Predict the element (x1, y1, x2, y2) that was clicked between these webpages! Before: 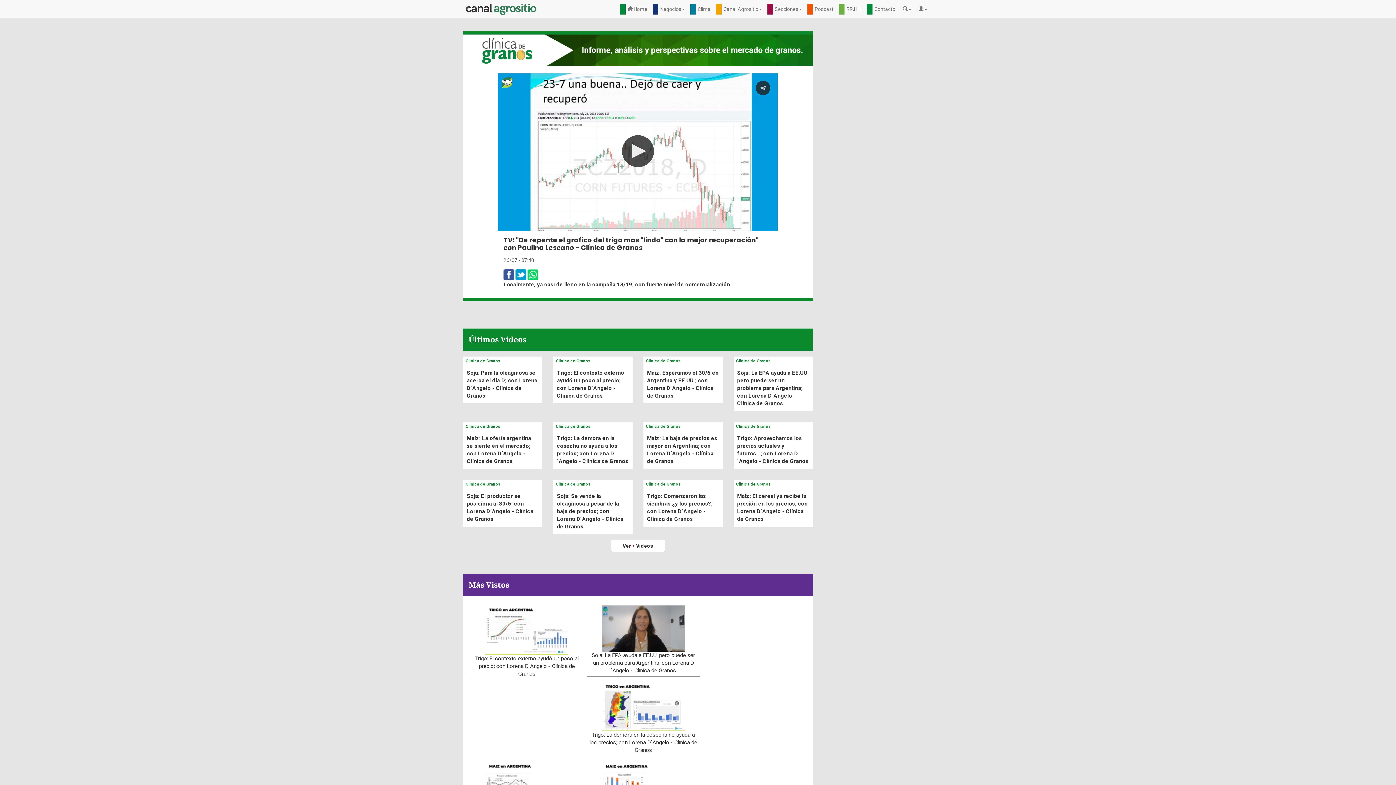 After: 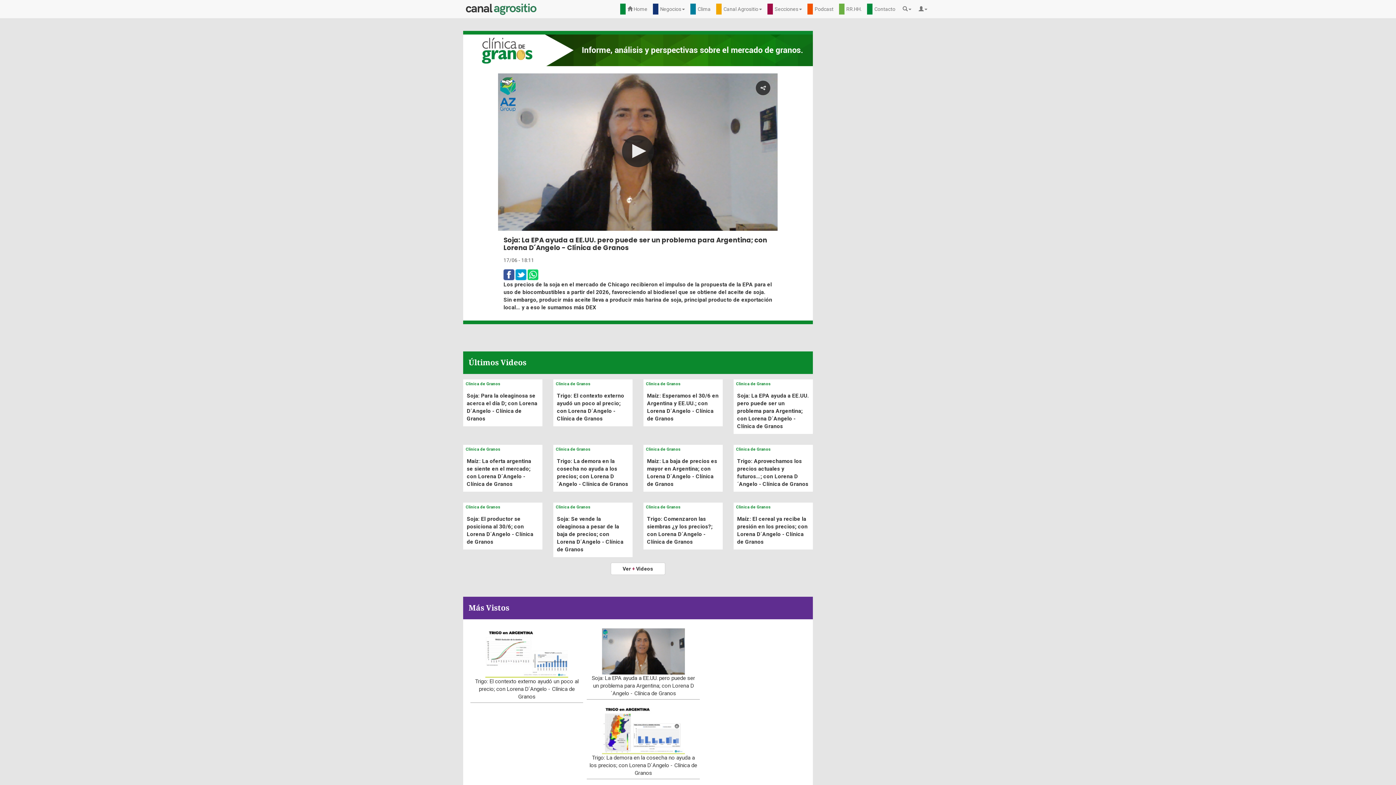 Action: bbox: (737, 369, 808, 406) label: Soja: La EPA ayuda a EE.UU. pero puede ser un problema para Argentina; con Lorena D´Angelo - Clínica de Granos